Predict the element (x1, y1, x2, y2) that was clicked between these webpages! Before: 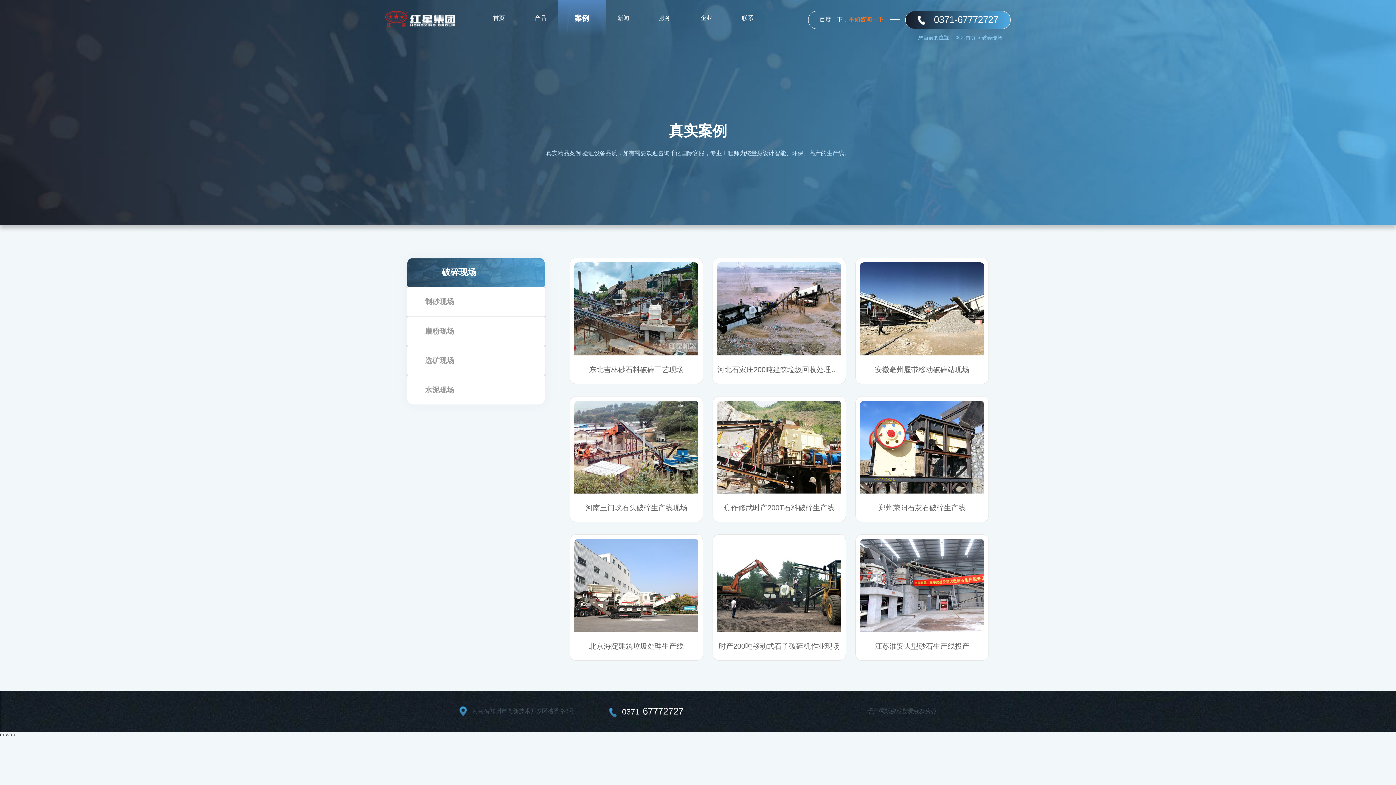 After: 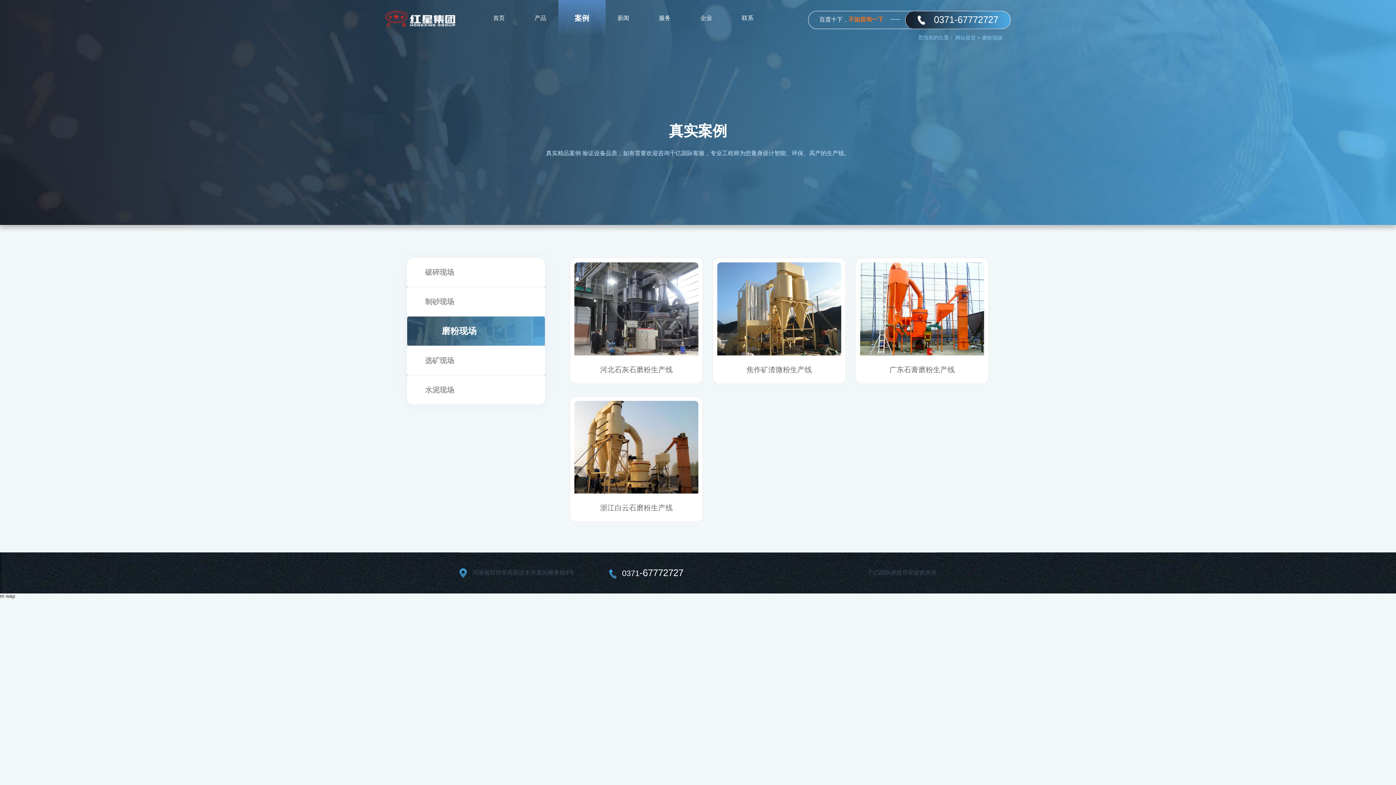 Action: label: 磨粉现场 bbox: (407, 316, 545, 345)